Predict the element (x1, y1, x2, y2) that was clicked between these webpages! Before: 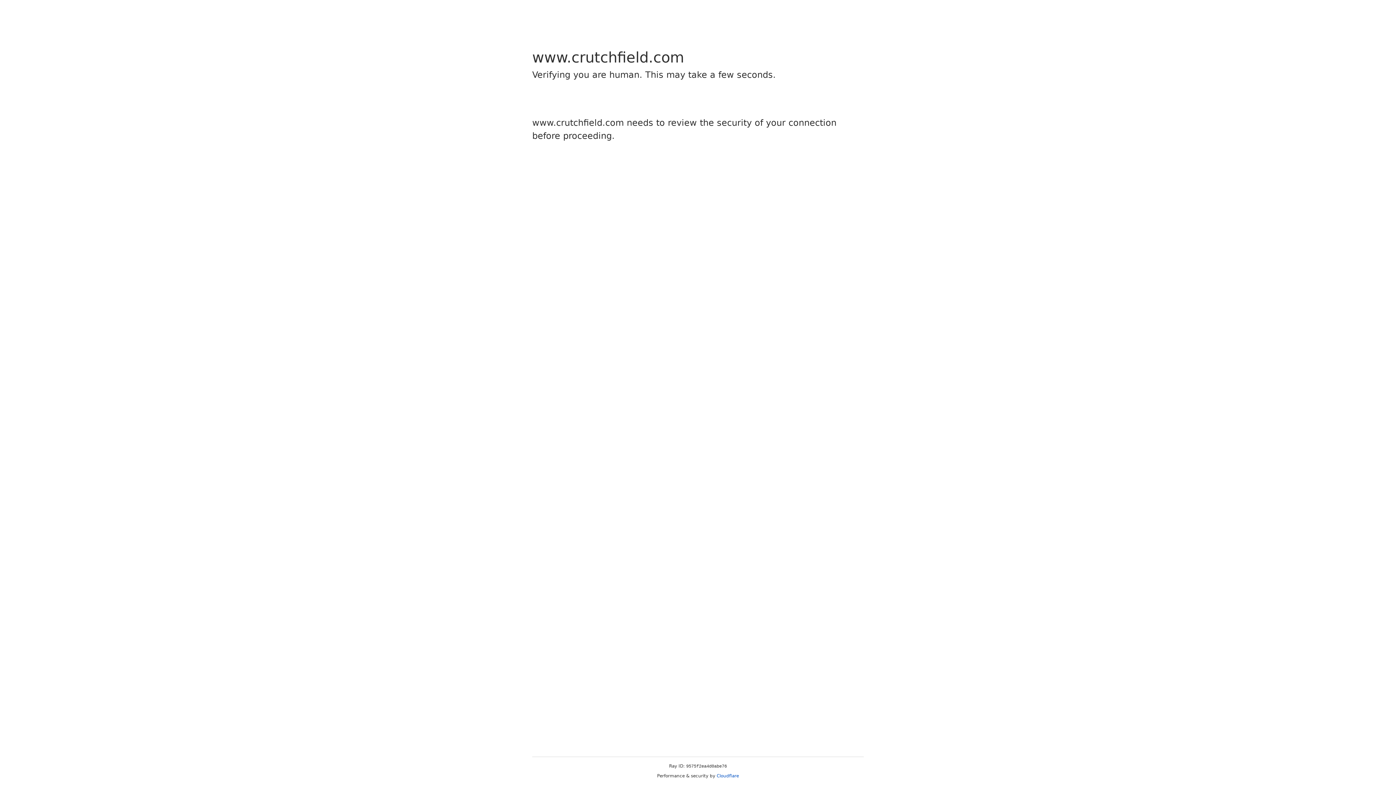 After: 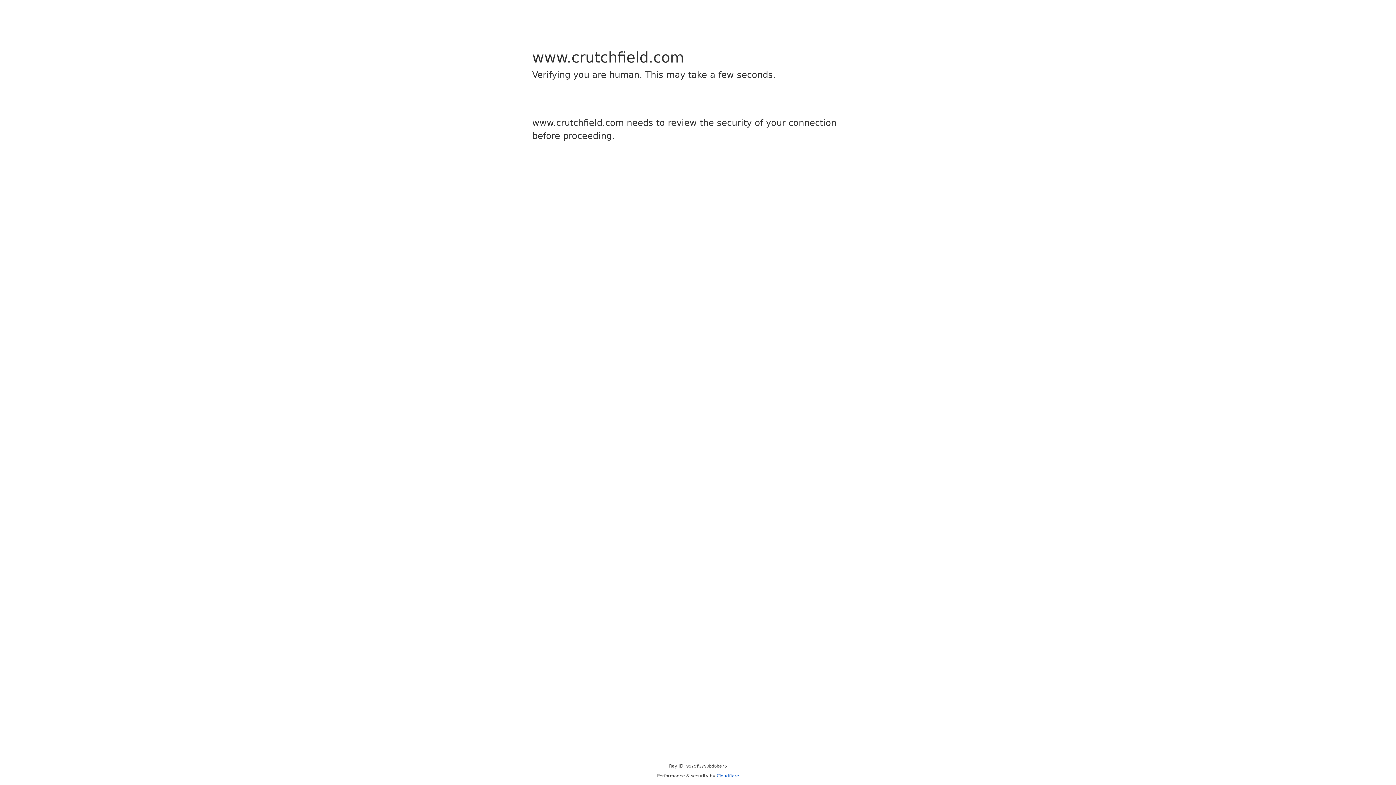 Action: bbox: (716, 773, 739, 778) label: Cloudflare